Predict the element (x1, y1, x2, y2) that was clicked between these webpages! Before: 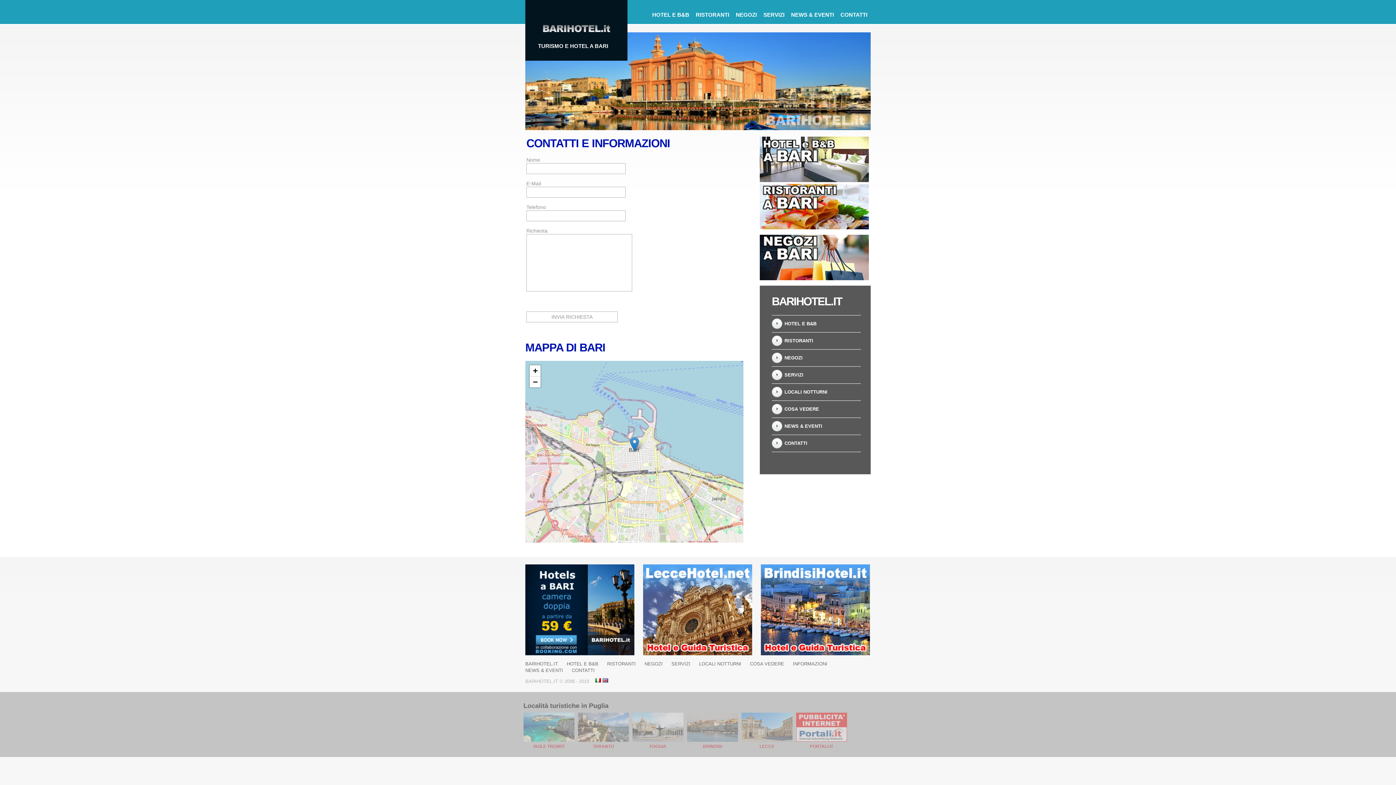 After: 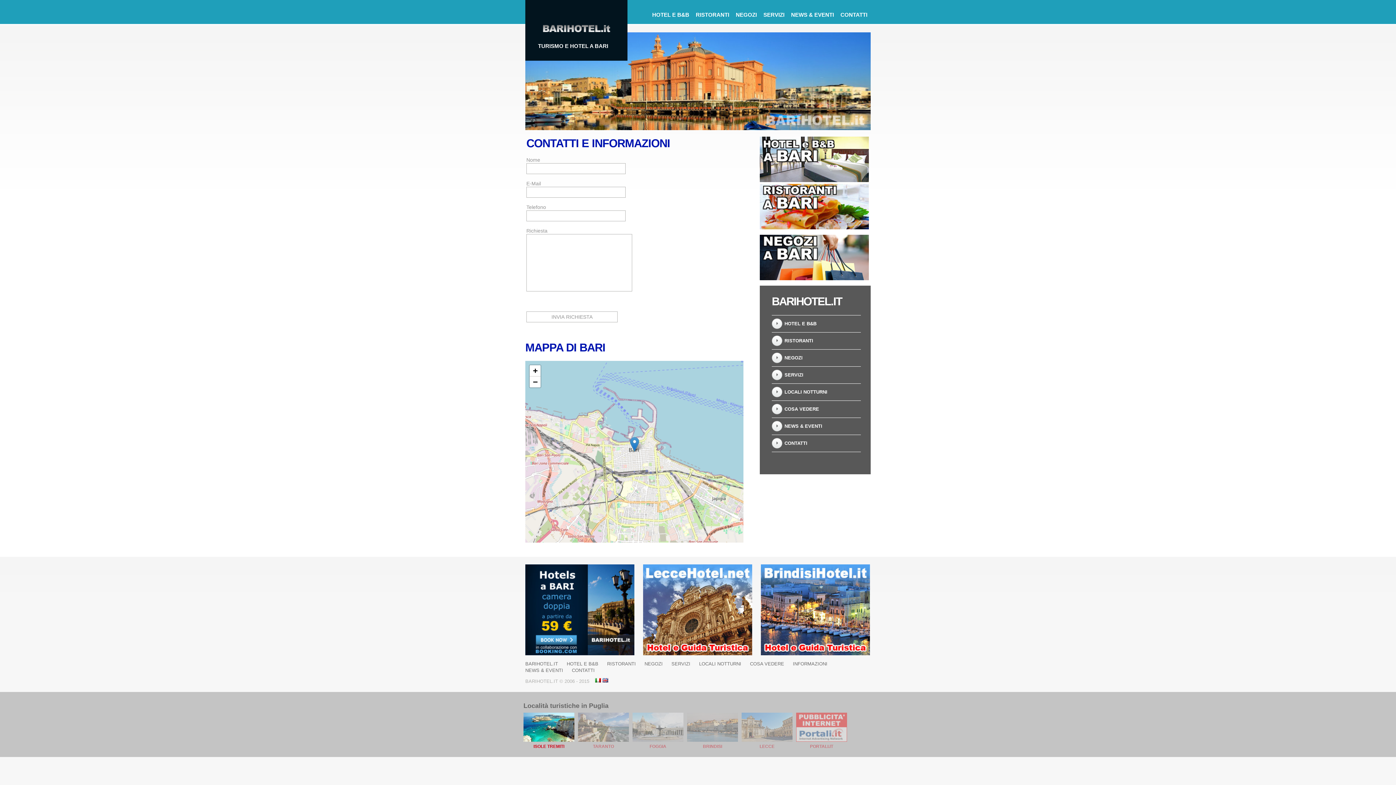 Action: bbox: (523, 713, 574, 718)